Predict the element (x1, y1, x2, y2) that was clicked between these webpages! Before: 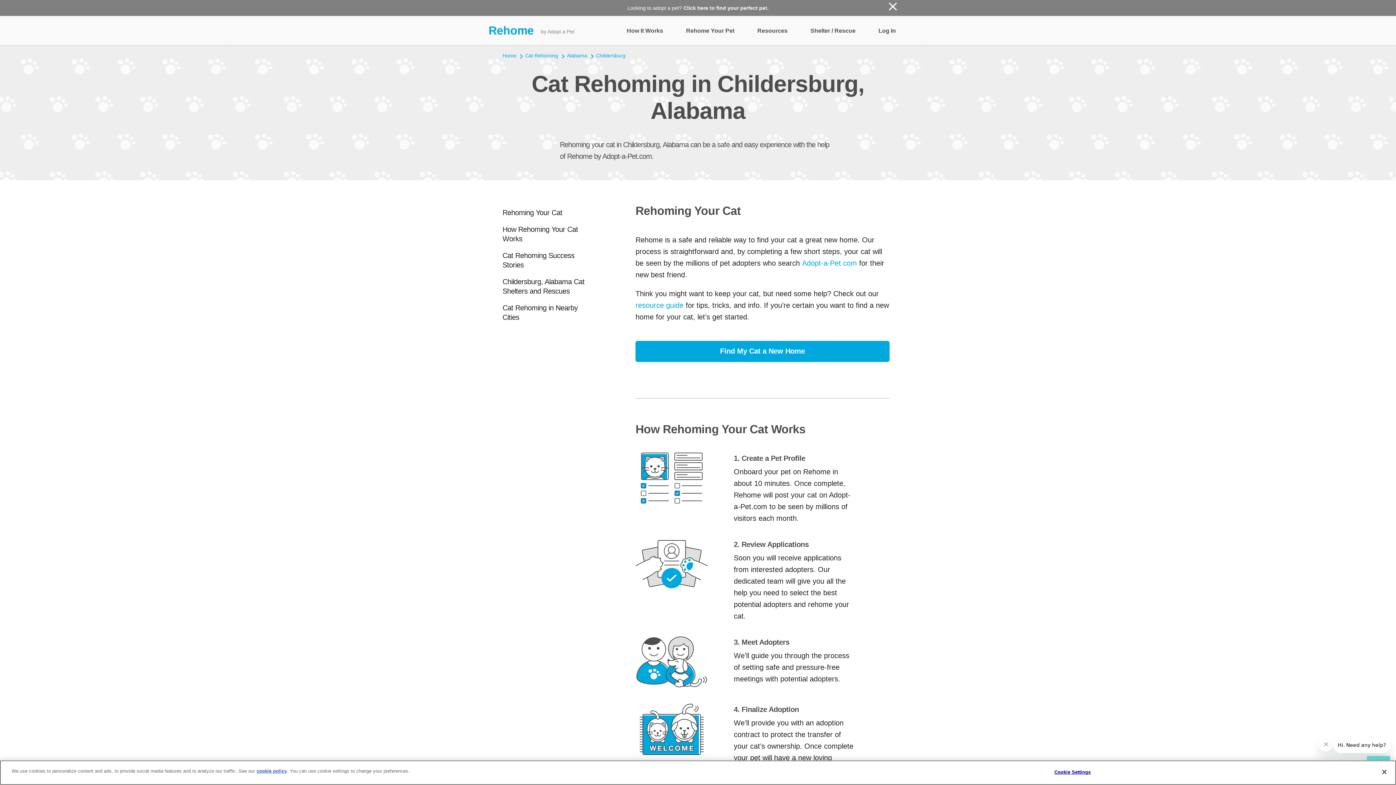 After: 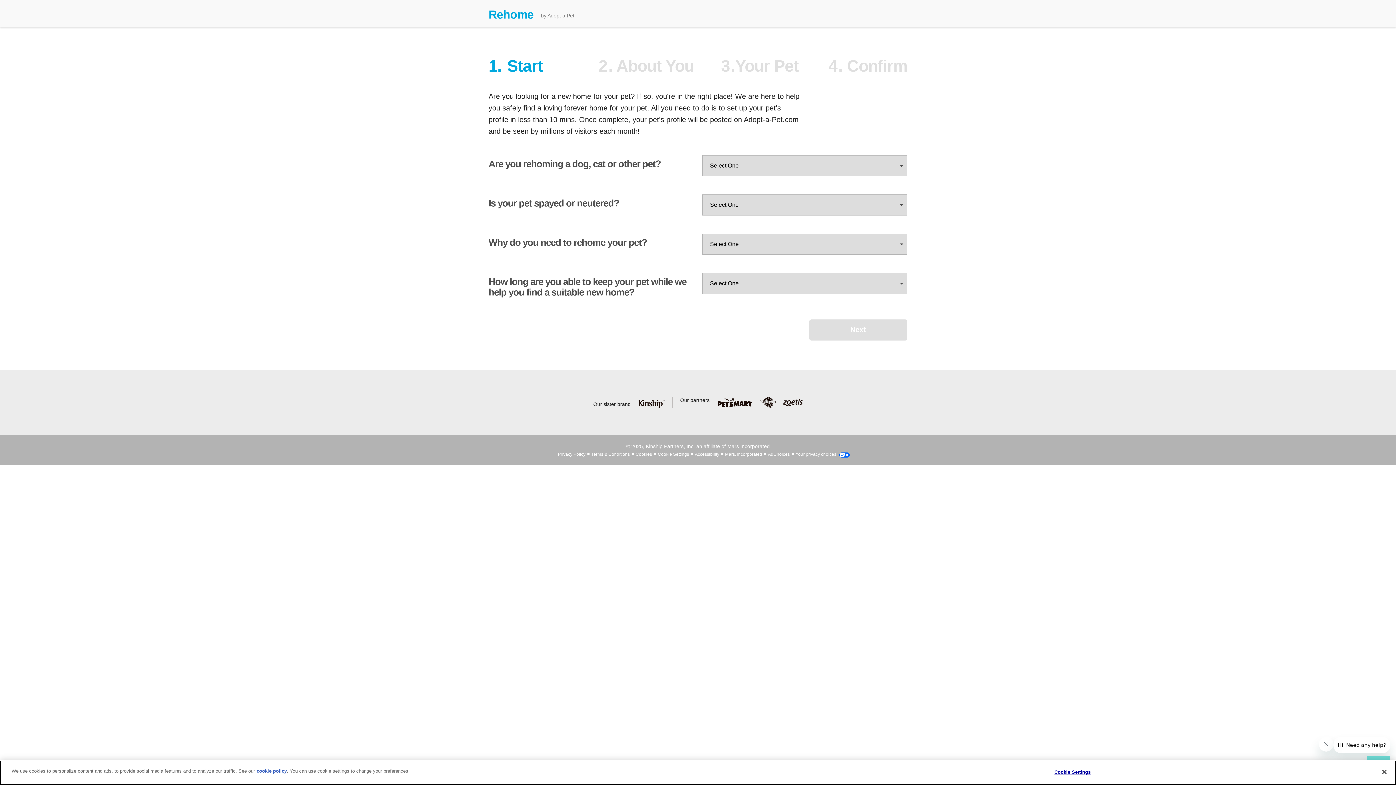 Action: bbox: (635, 341, 889, 362) label: Find My Cat a New Home